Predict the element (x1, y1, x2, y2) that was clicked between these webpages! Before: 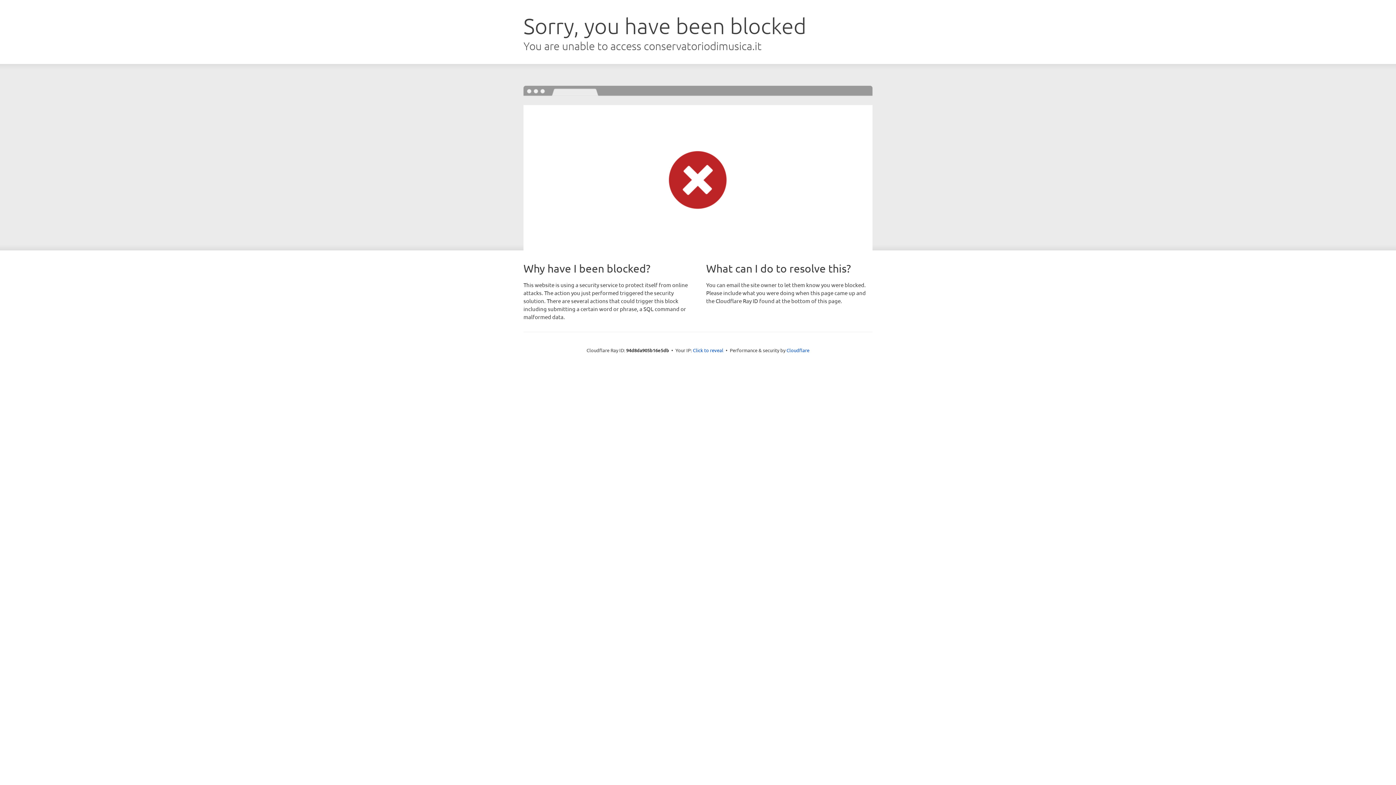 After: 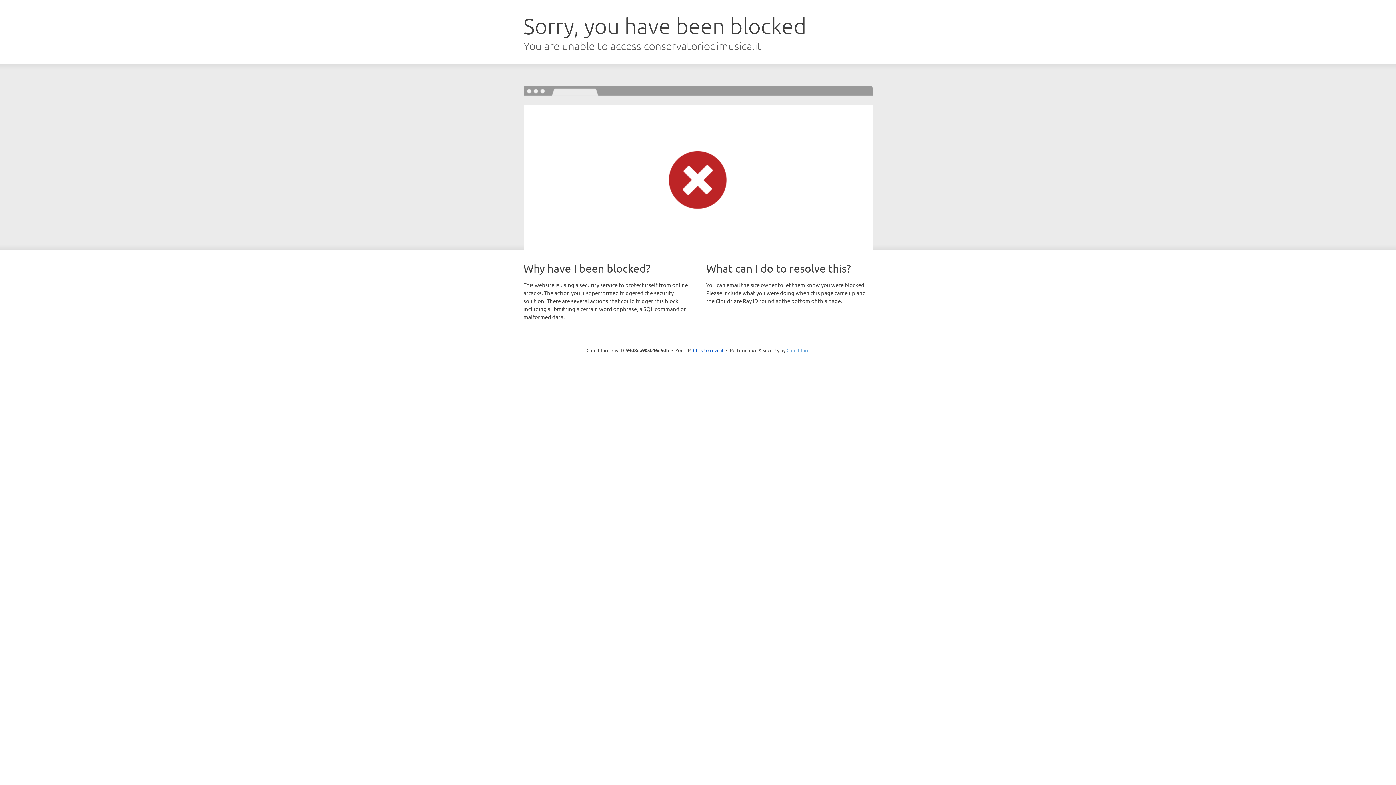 Action: label: Cloudflare bbox: (786, 347, 809, 353)